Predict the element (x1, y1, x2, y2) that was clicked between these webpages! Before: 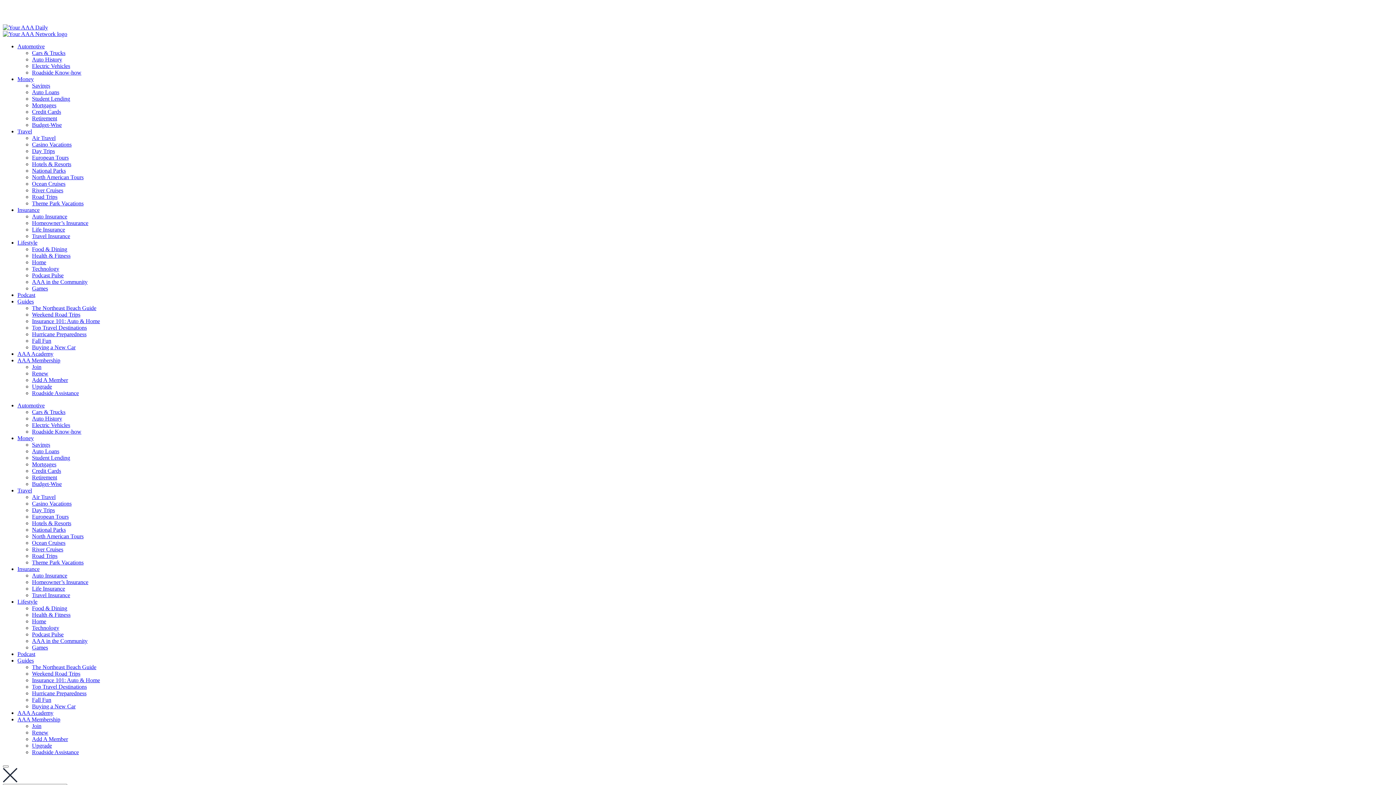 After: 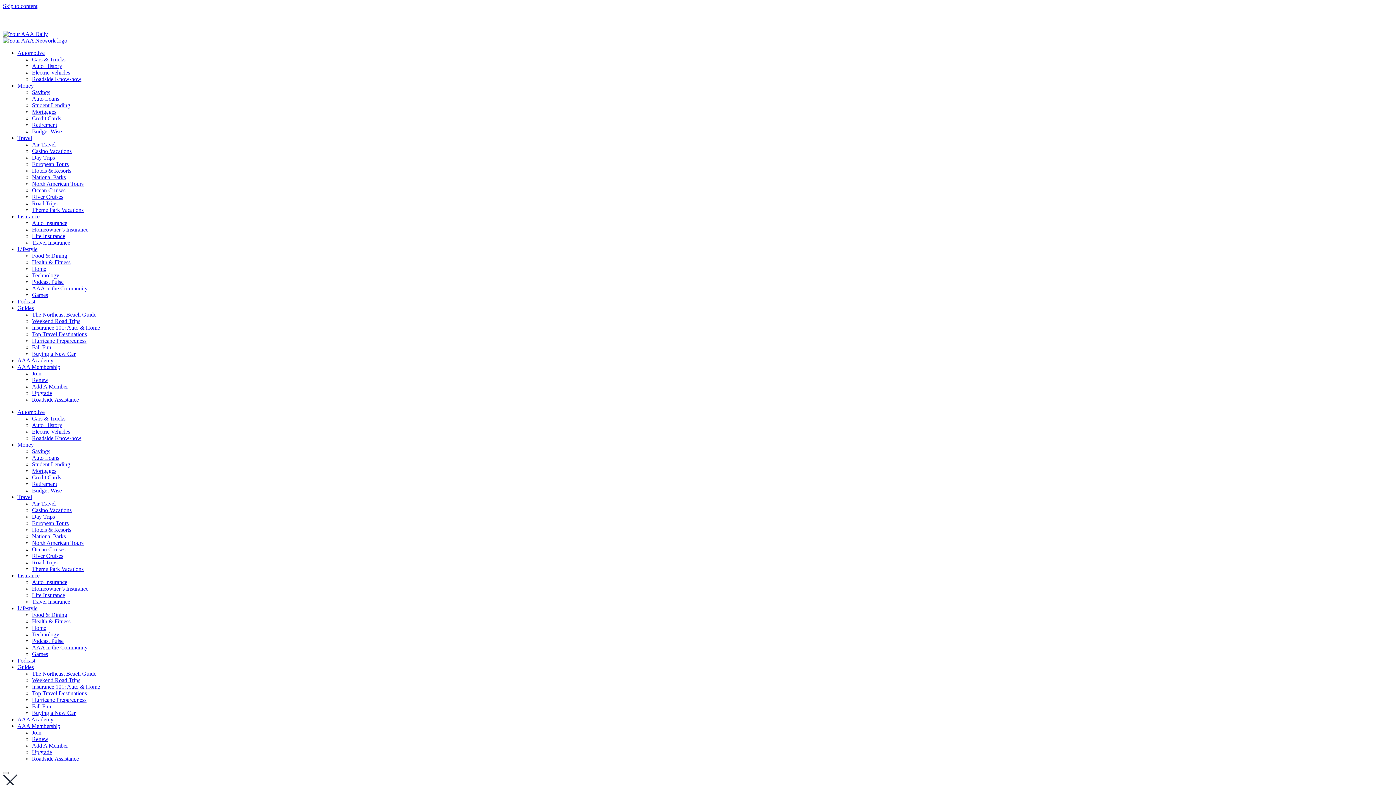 Action: label: National Parks bbox: (32, 167, 65, 173)